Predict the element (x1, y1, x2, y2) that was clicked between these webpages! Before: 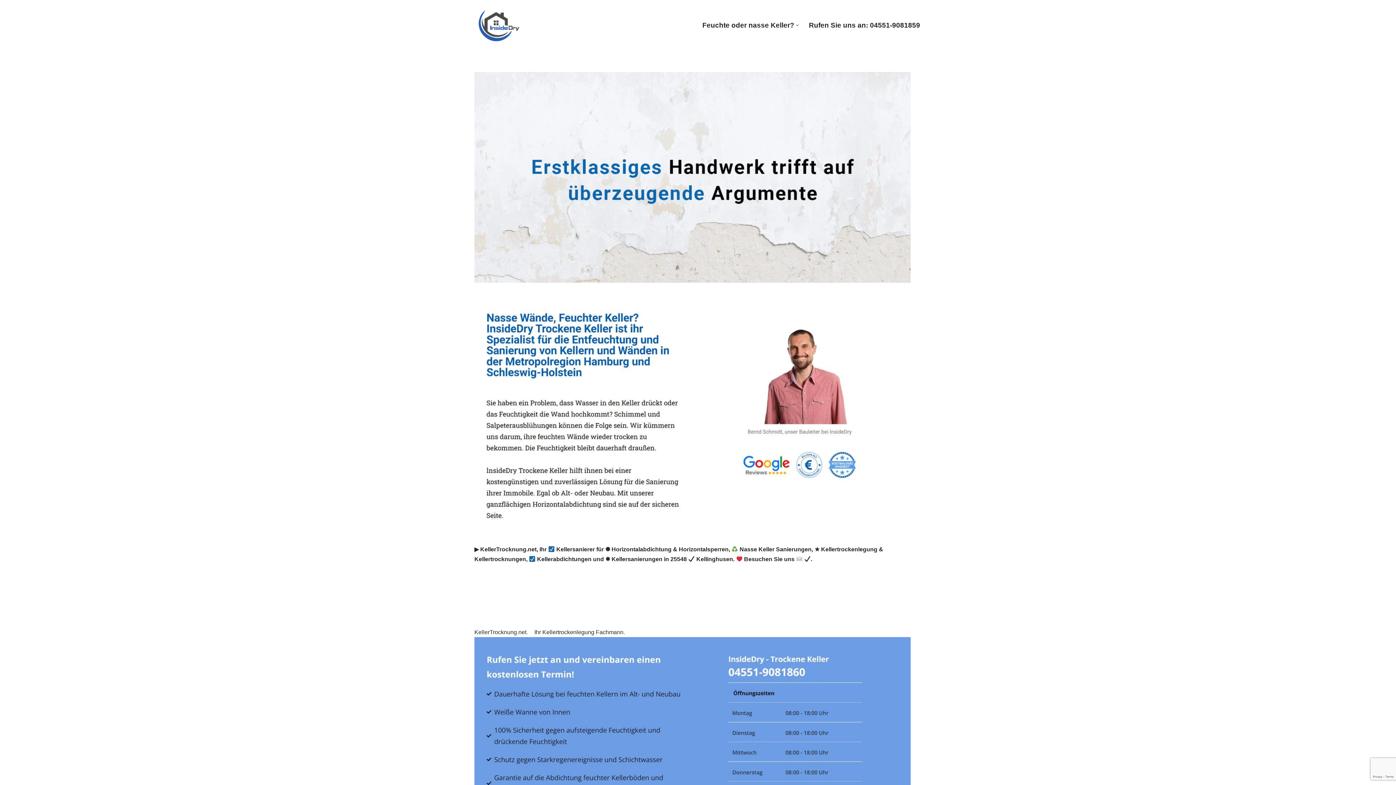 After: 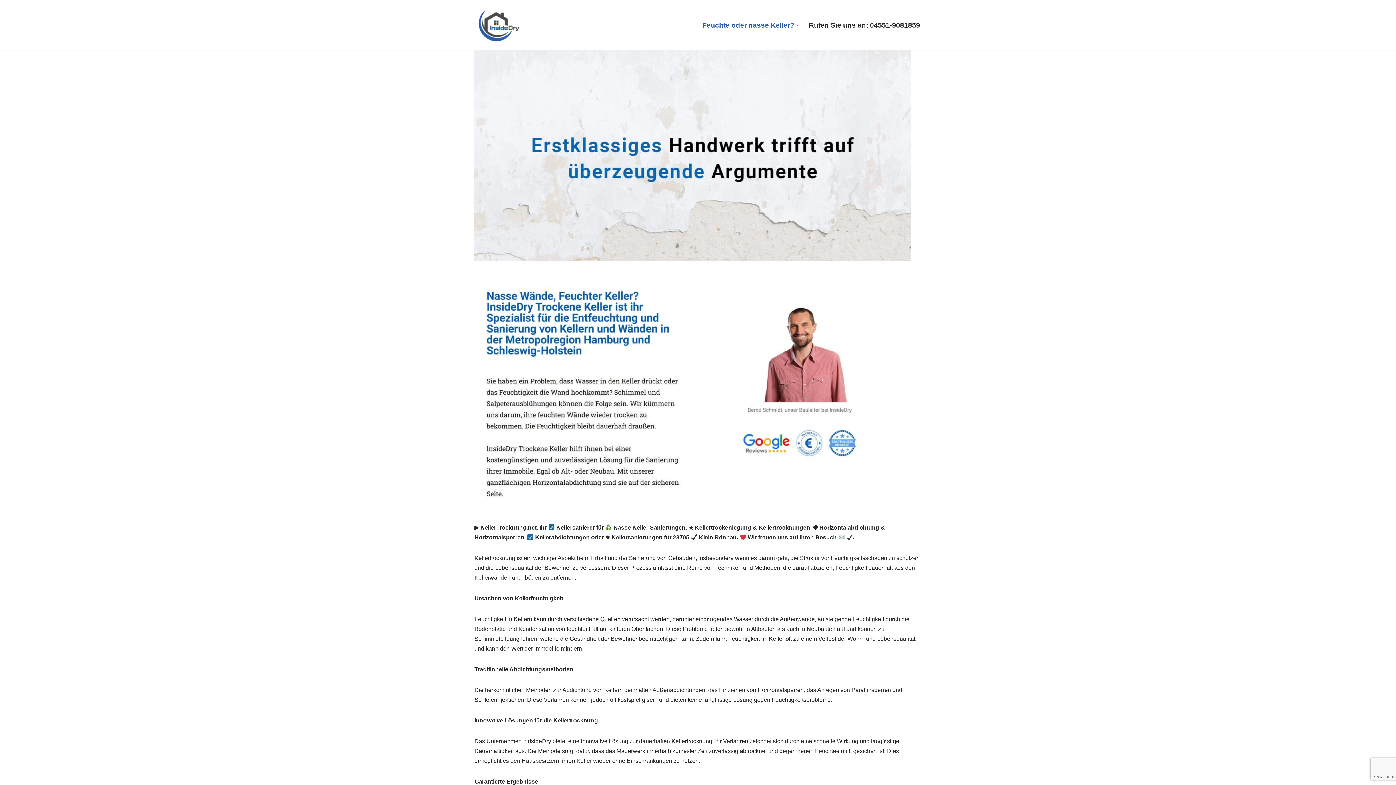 Action: bbox: (474, 6, 522, 43) label: InsideDry